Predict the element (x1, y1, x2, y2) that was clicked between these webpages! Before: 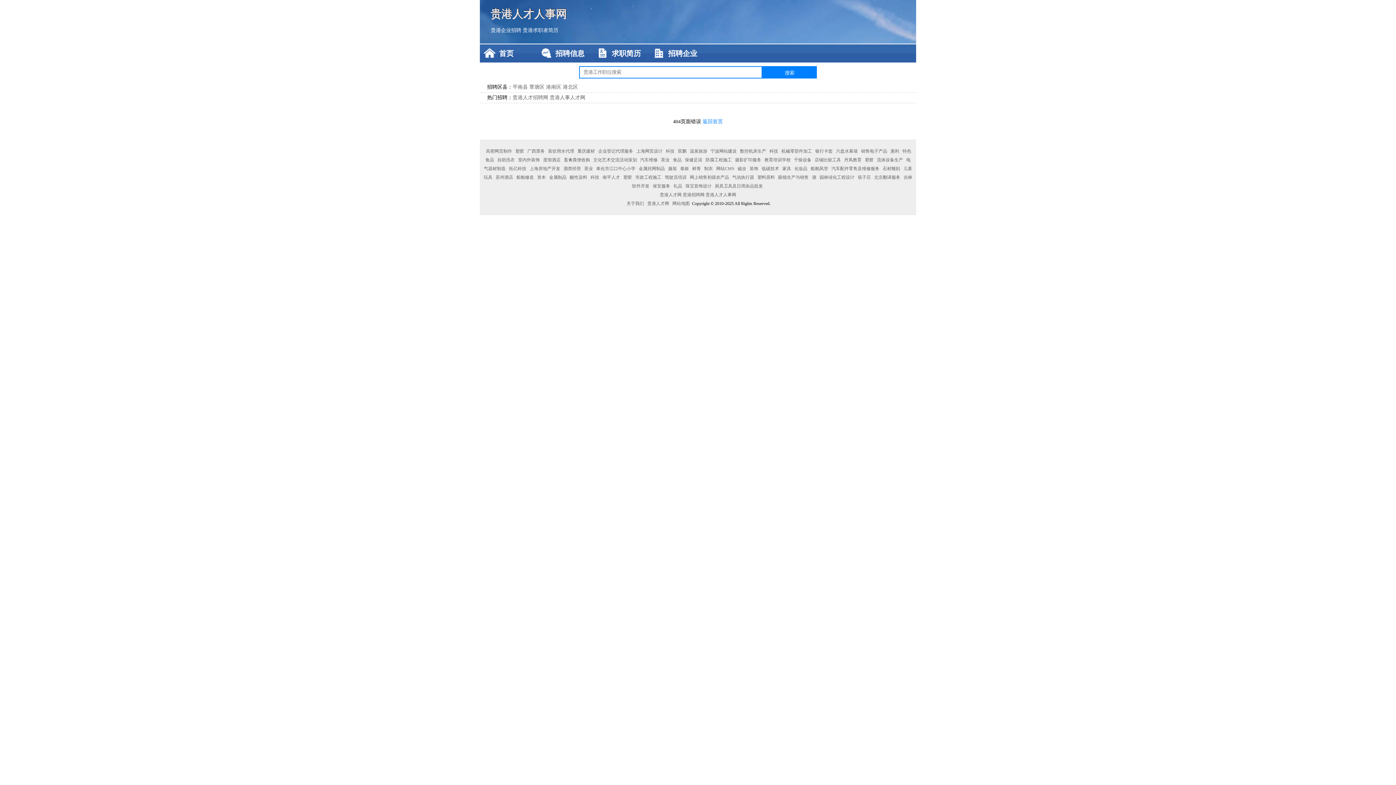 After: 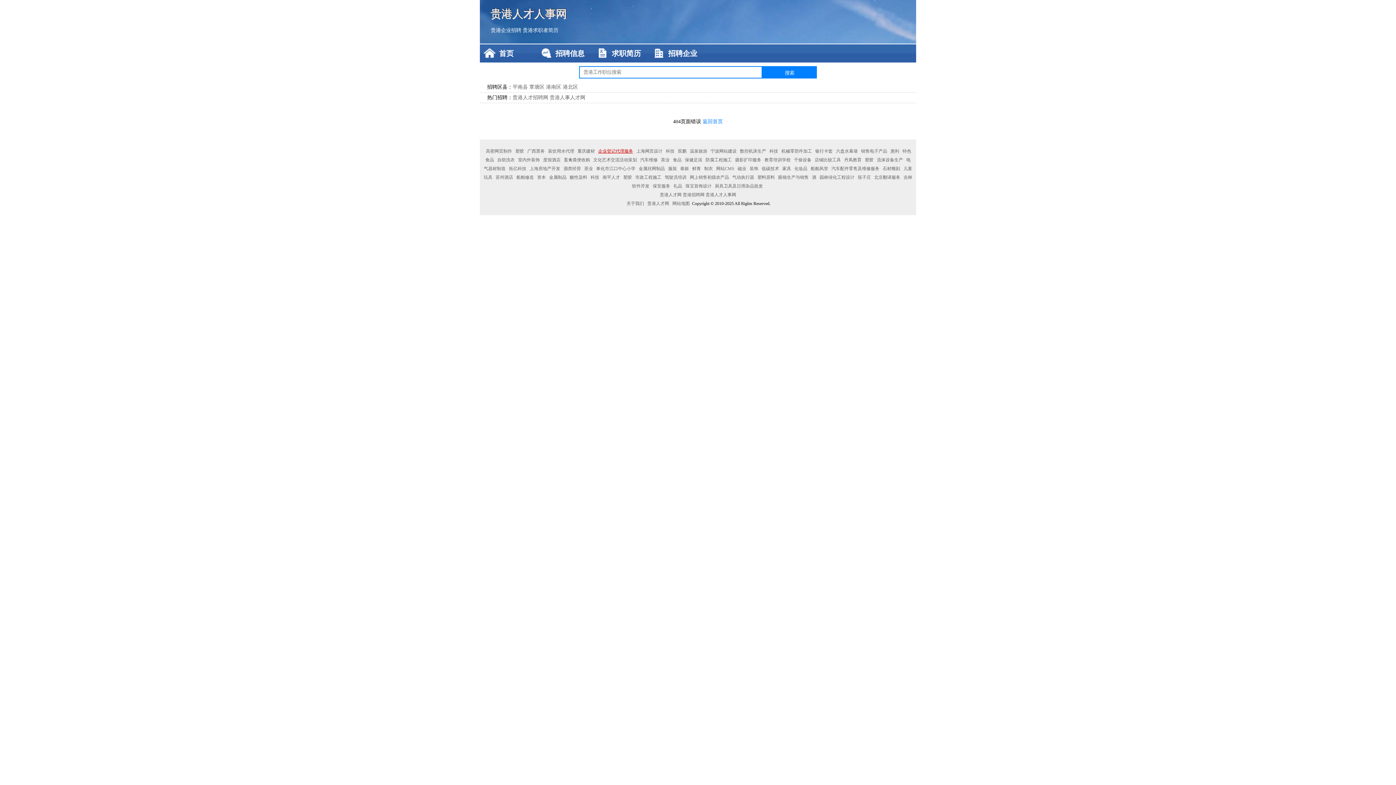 Action: bbox: (597, 148, 634, 153) label: 企业登记代理服务